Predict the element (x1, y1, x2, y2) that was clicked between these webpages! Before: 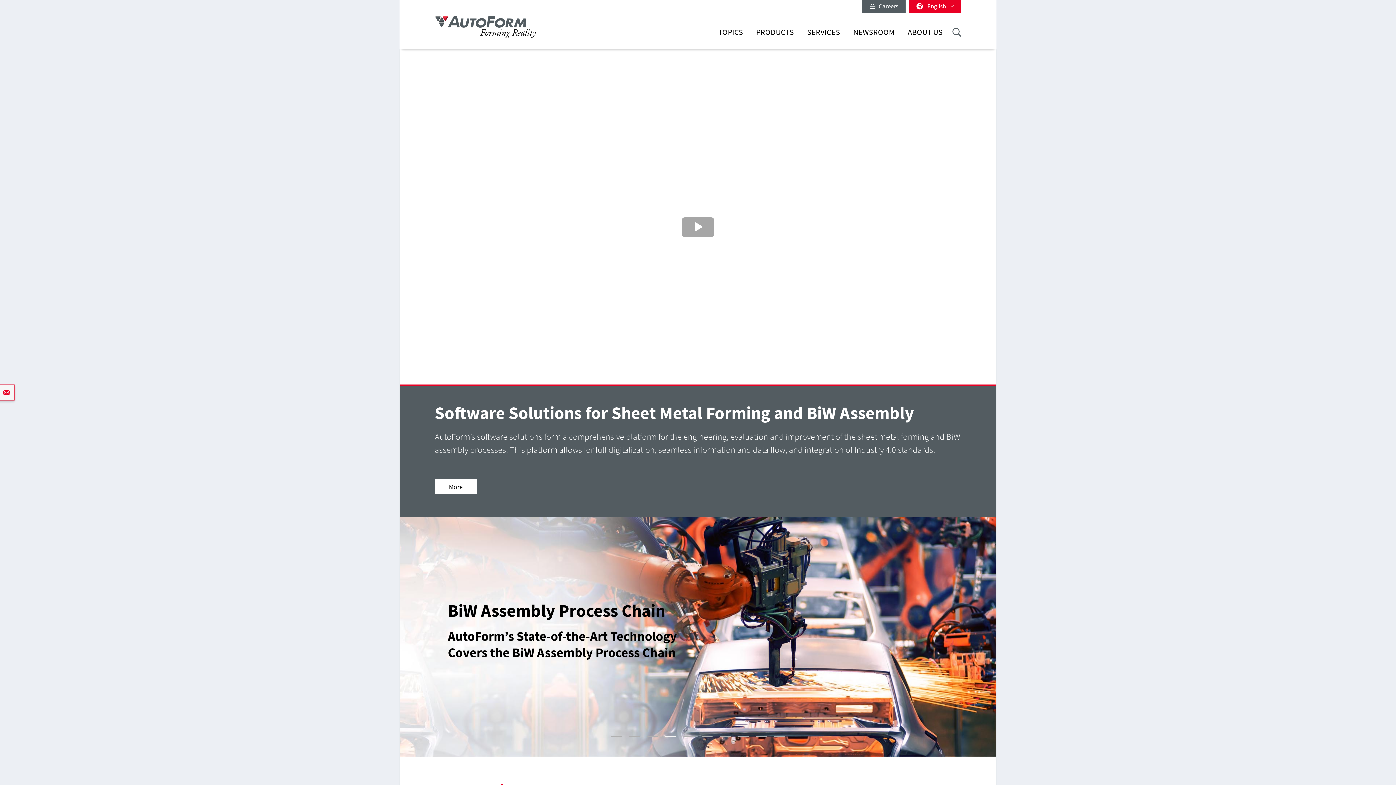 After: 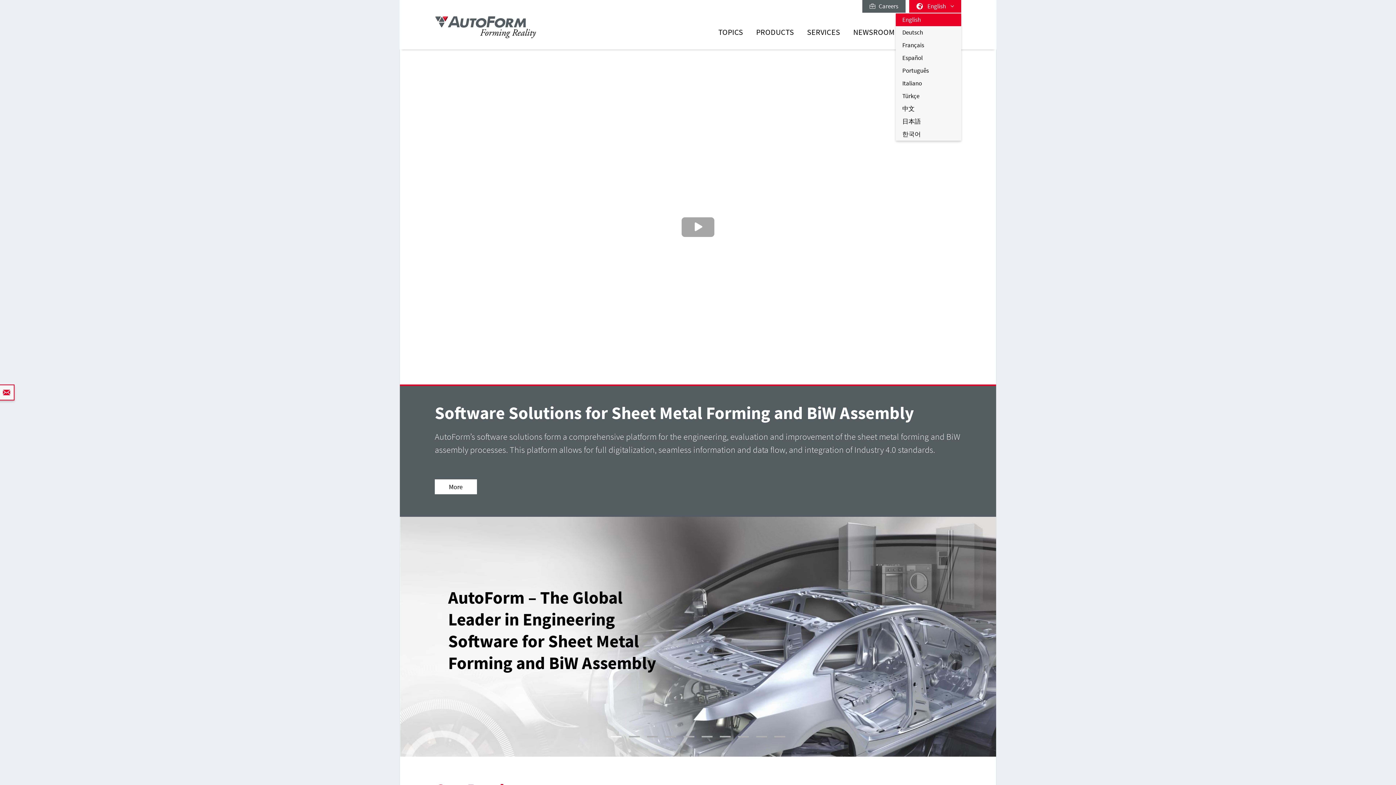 Action: label:  English  bbox: (909, 0, 961, 12)